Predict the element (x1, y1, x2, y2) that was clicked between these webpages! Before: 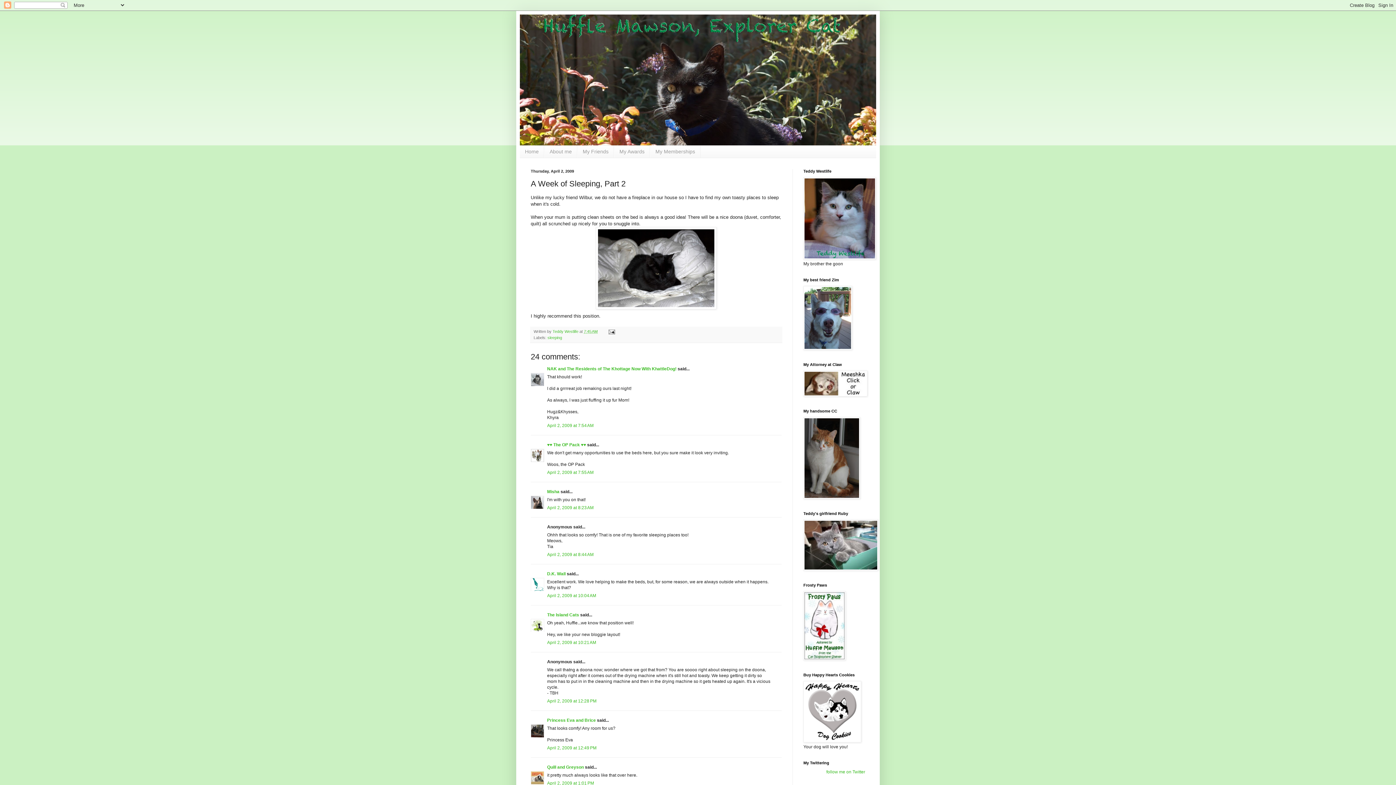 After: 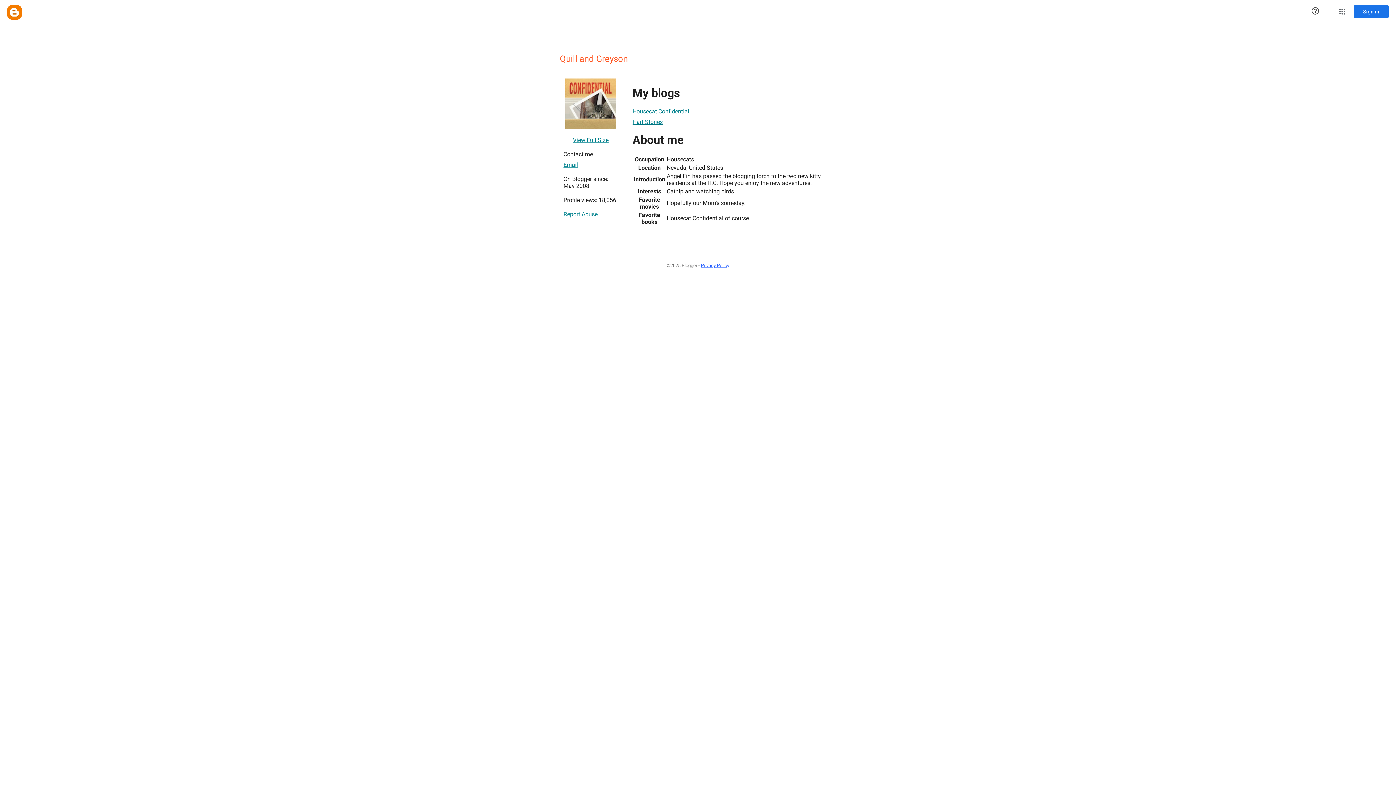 Action: bbox: (547, 765, 584, 770) label: Quill and Greyson